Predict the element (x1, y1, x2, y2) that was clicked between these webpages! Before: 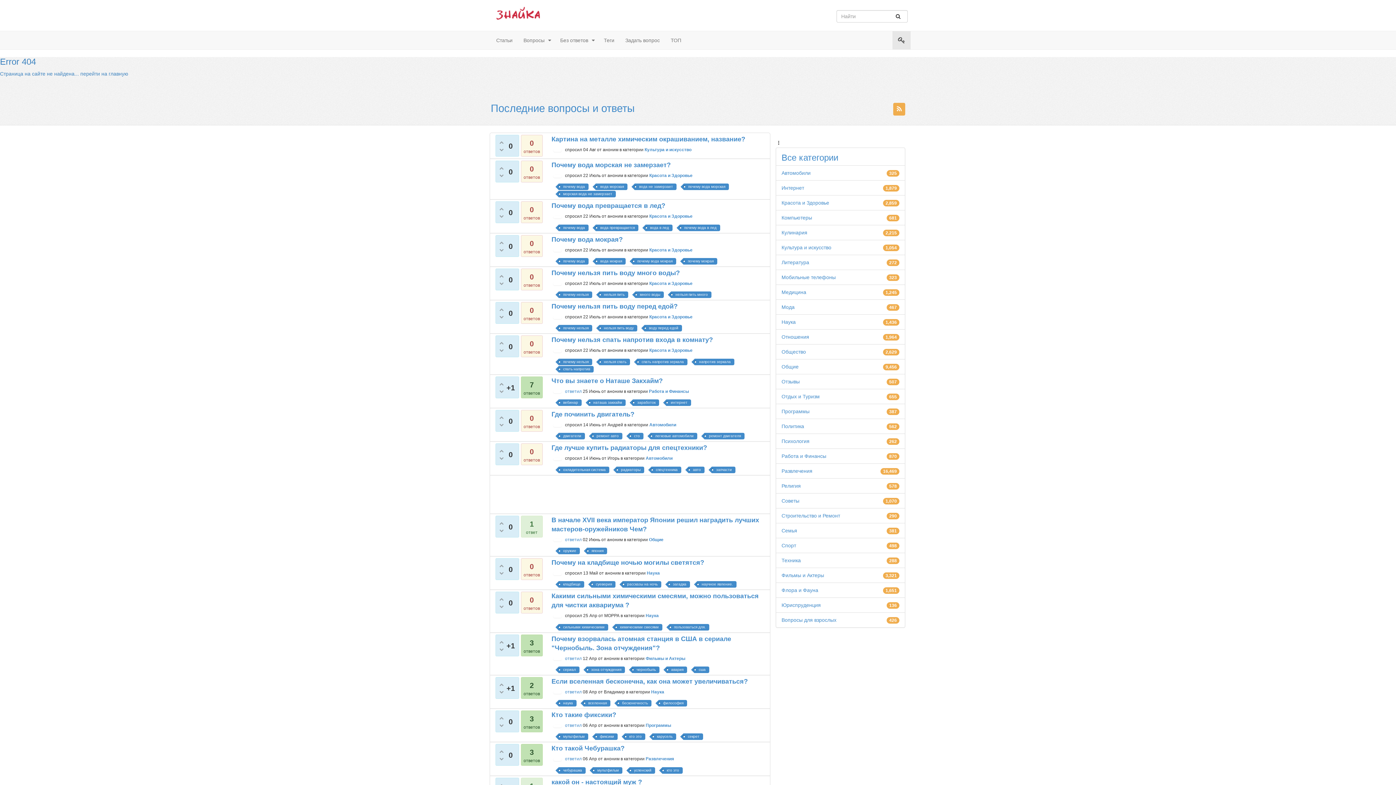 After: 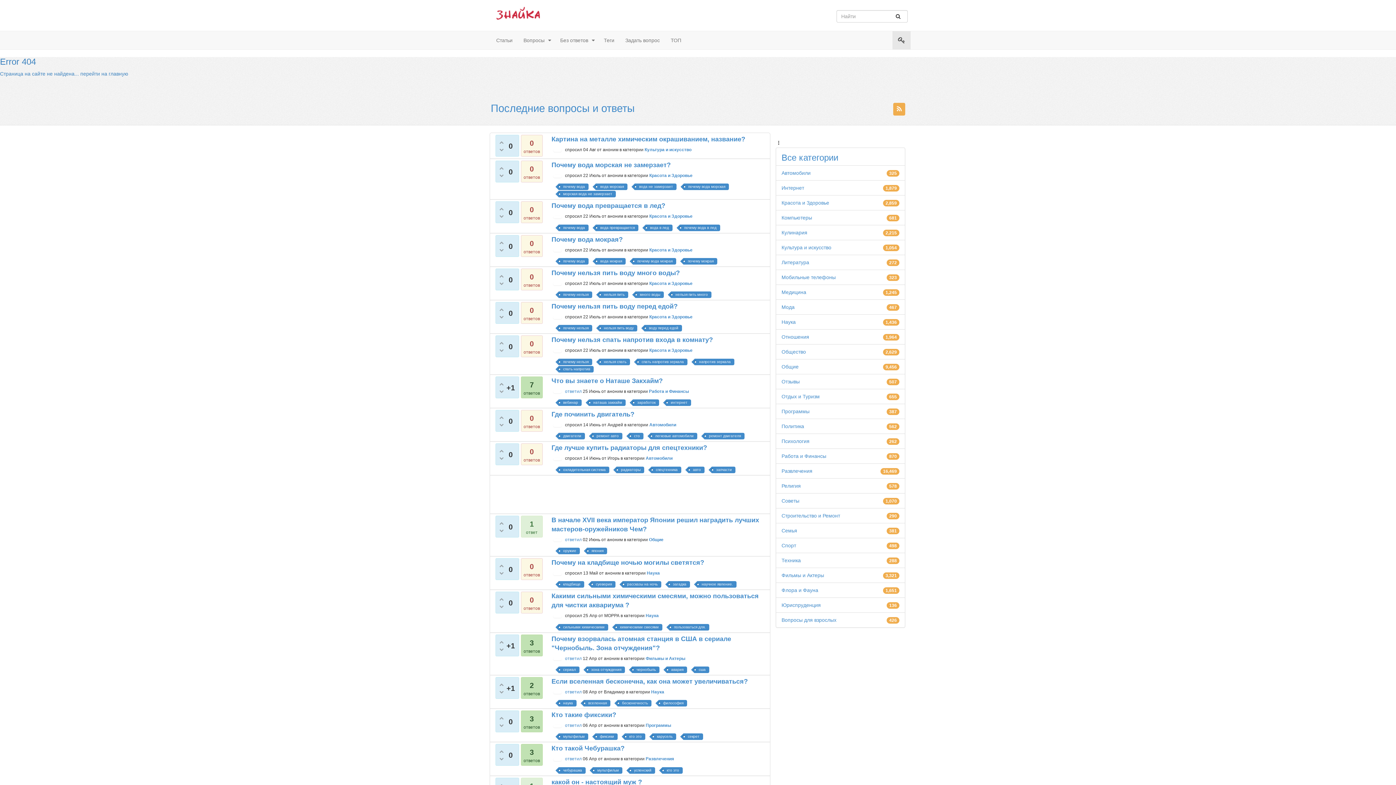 Action: label: почему нельзя bbox: (558, 291, 592, 298)